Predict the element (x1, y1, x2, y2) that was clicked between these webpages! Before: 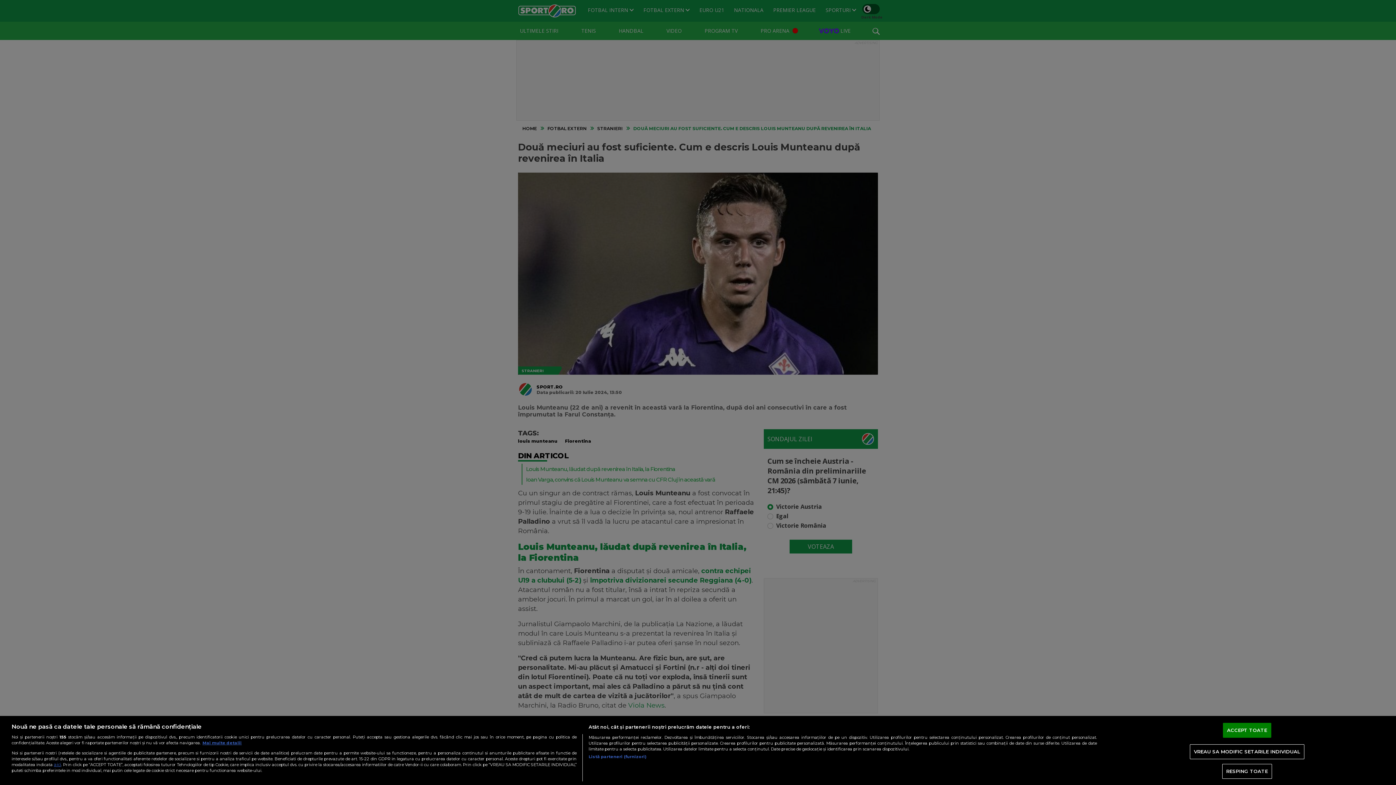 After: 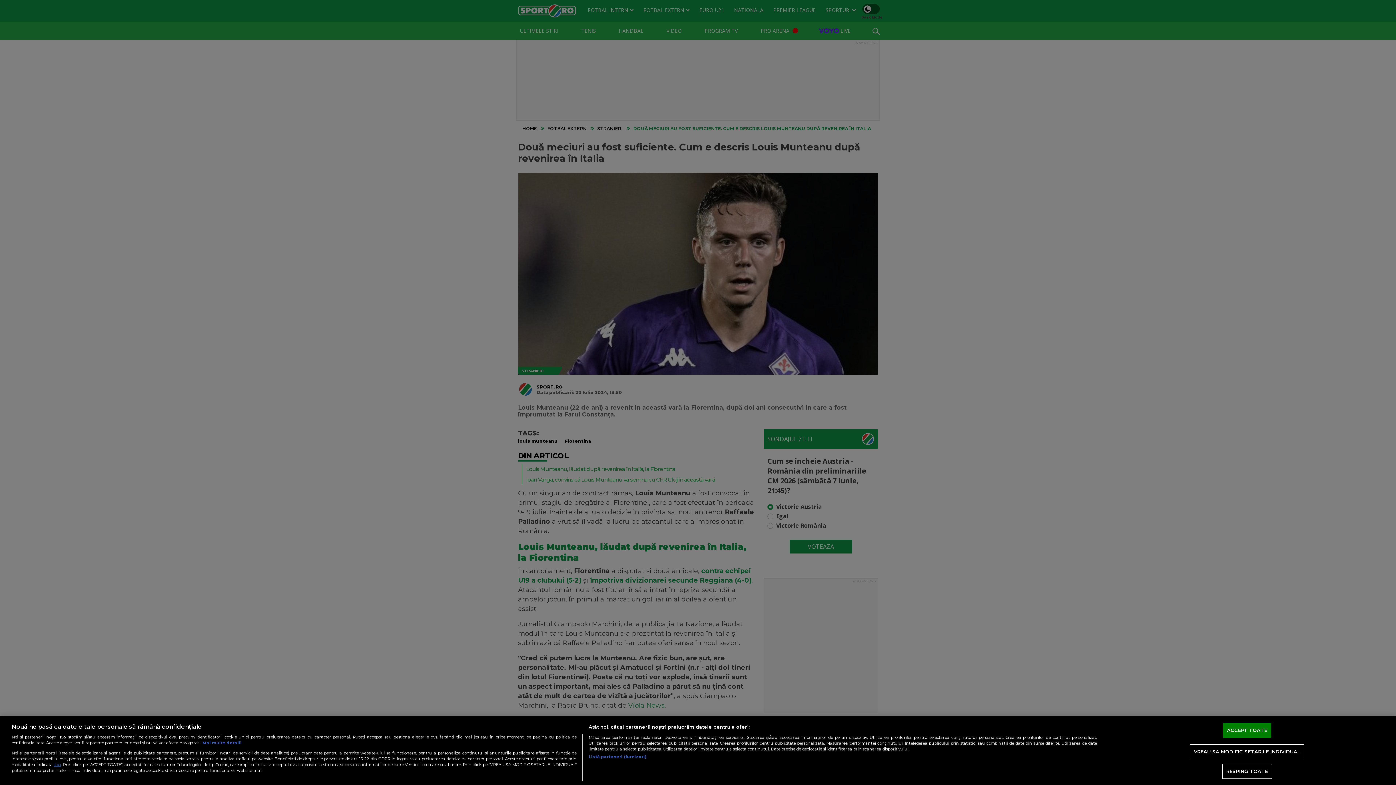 Action: label: Mai multe informații despre confidențialitatea datelor dvs., se deschide într-o fereastră nouă bbox: (202, 740, 241, 745)